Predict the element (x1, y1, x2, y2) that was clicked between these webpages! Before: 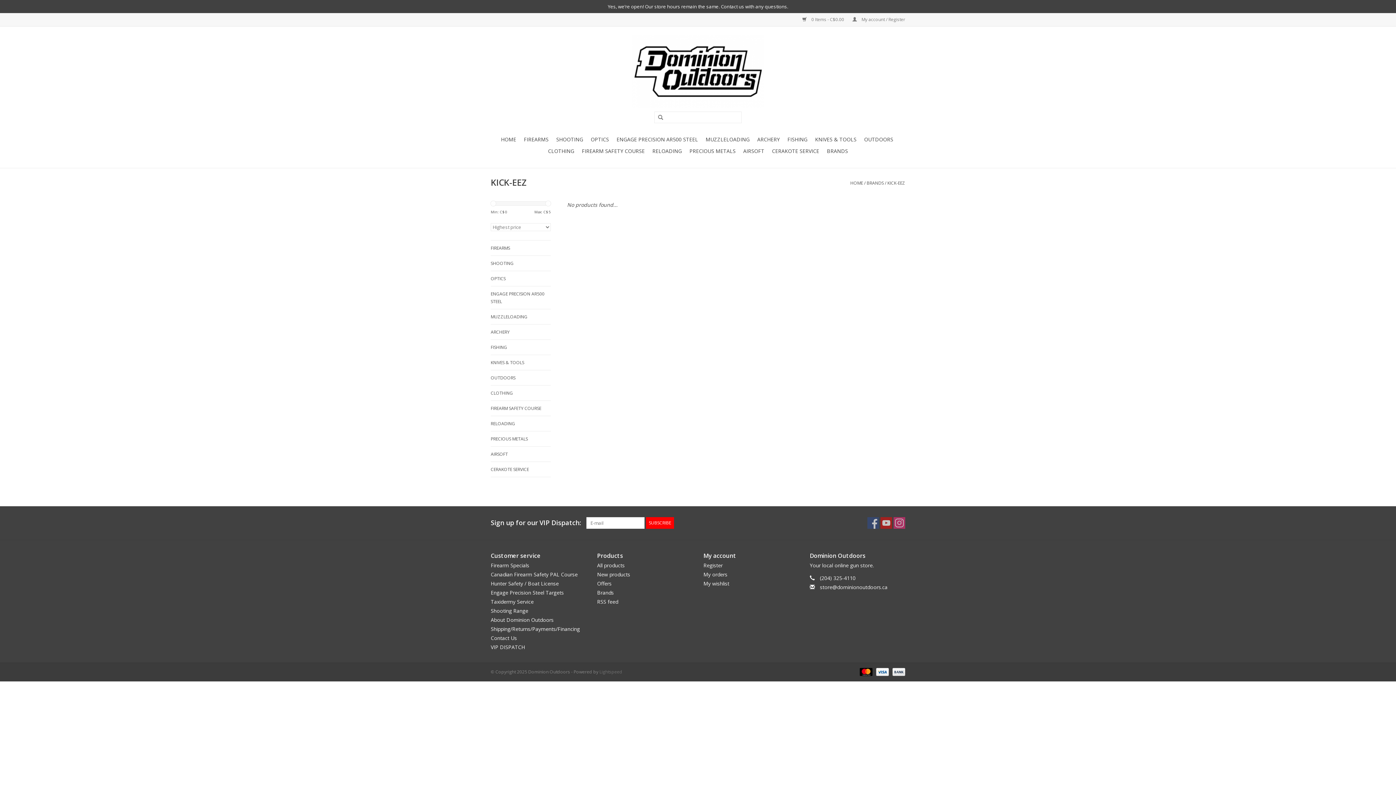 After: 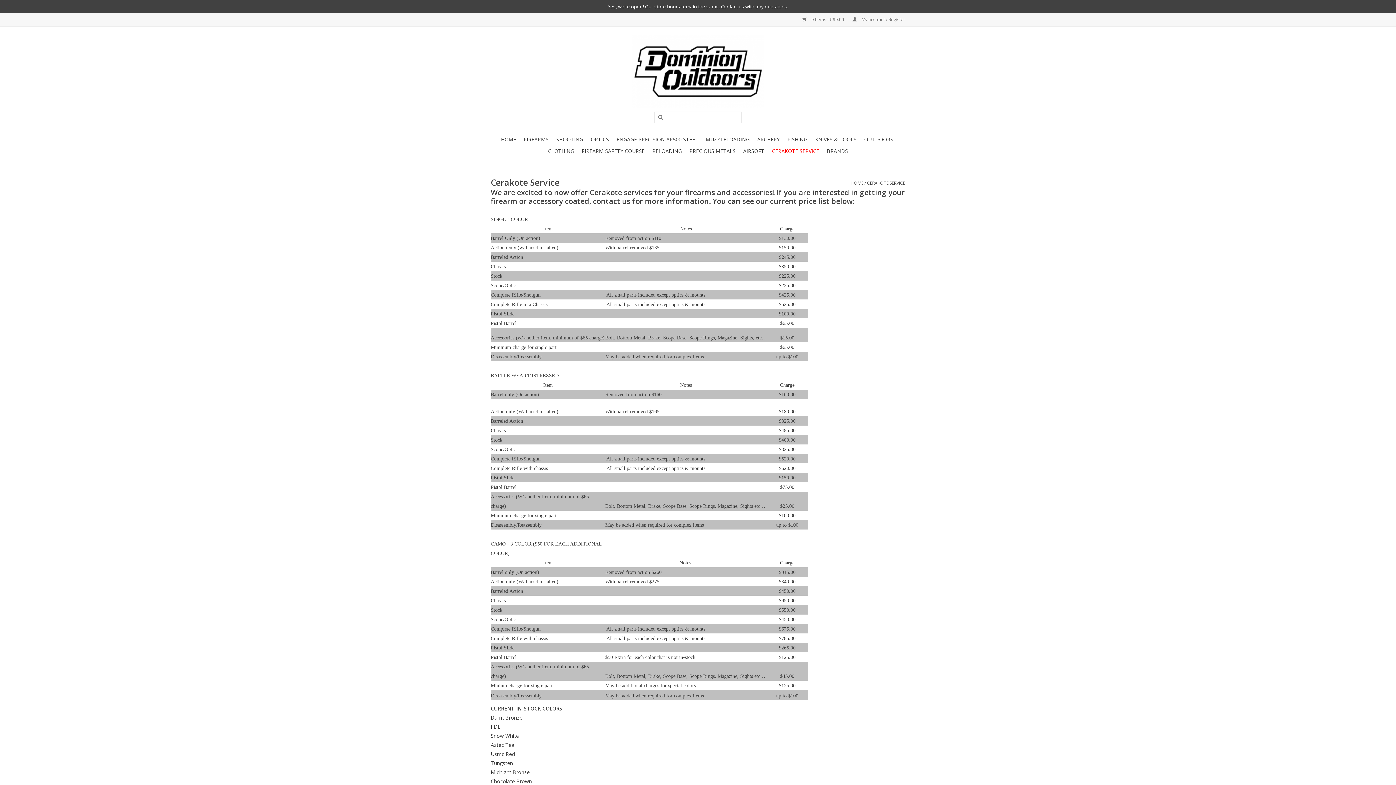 Action: bbox: (490, 465, 550, 473) label: CERAKOTE SERVICE